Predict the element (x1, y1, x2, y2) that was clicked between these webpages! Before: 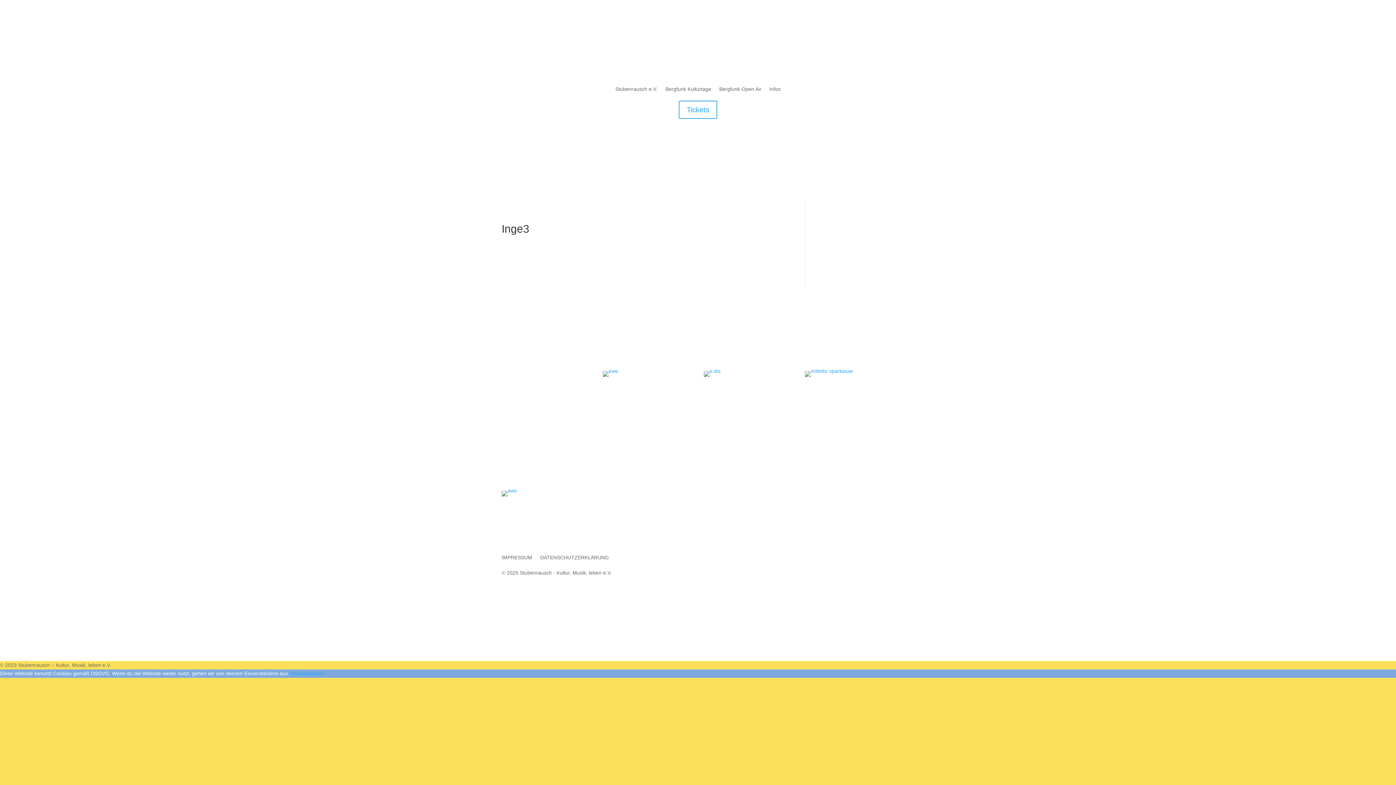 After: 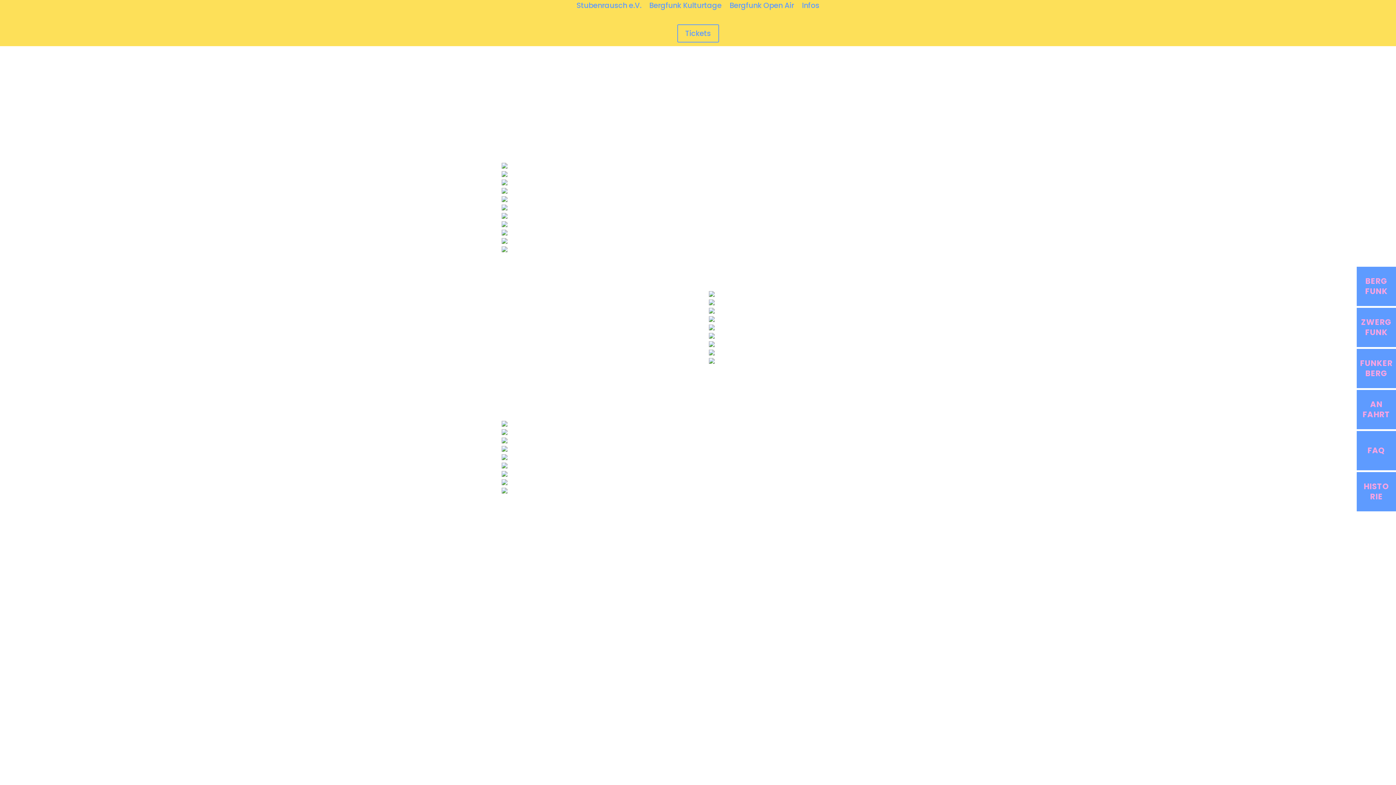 Action: bbox: (769, 86, 780, 94) label: Infos